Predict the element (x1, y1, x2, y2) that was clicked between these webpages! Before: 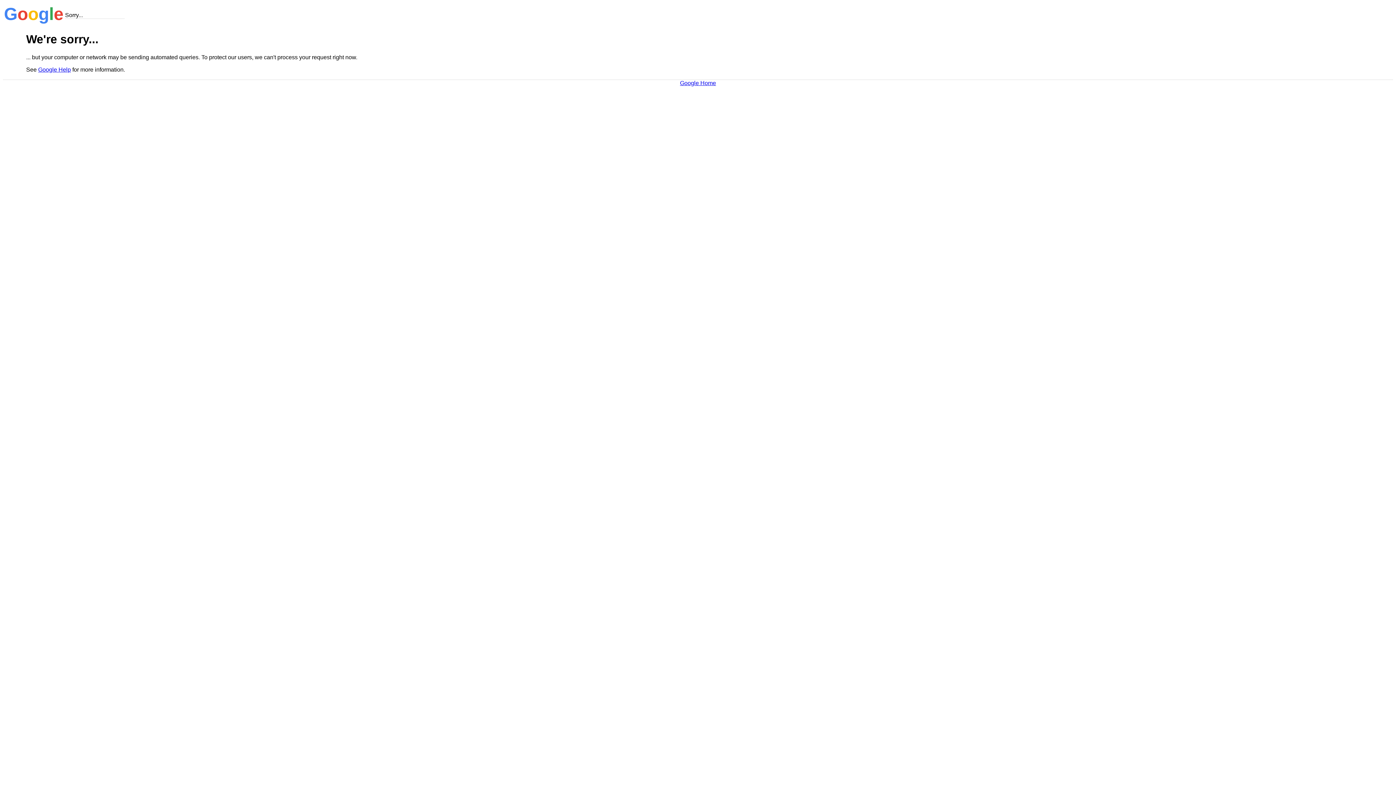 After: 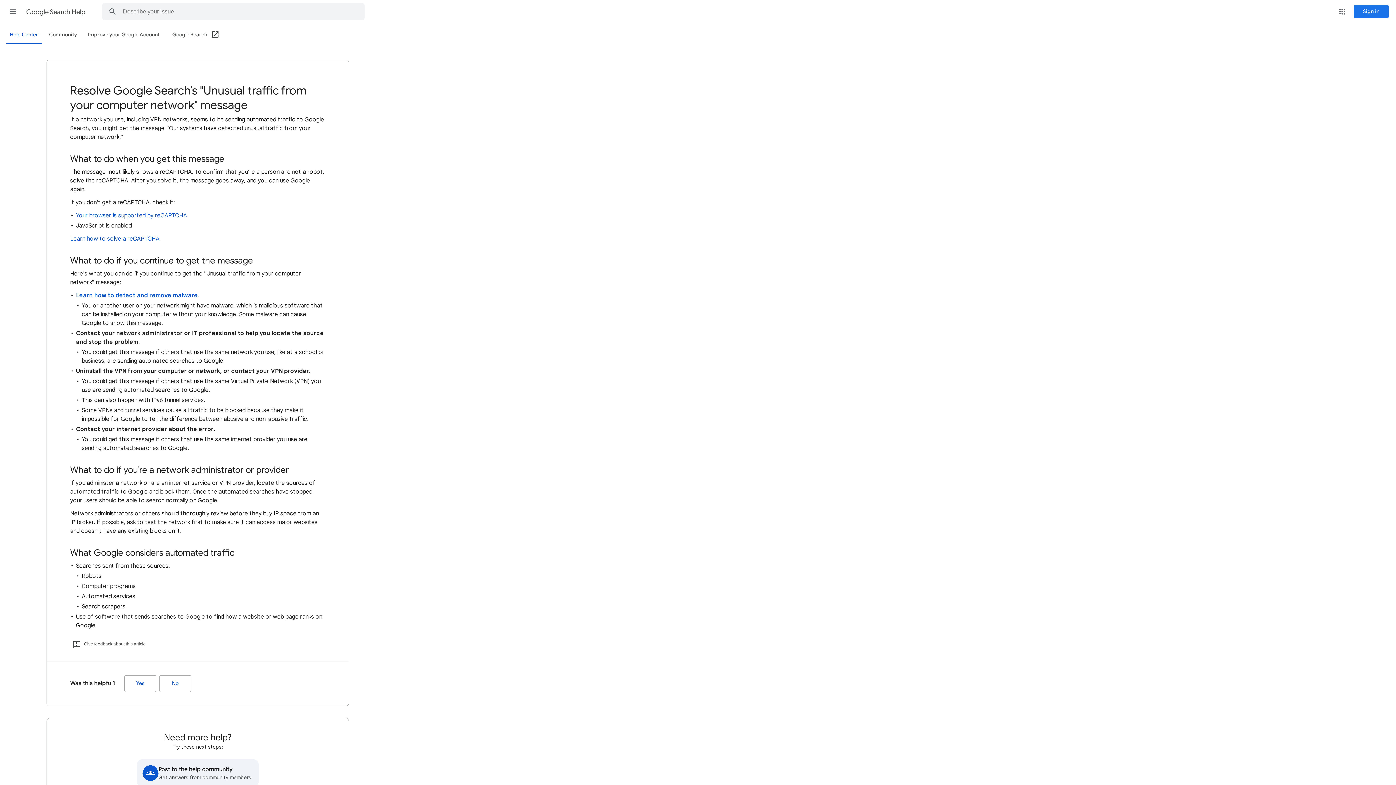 Action: bbox: (38, 66, 70, 72) label: Google Help